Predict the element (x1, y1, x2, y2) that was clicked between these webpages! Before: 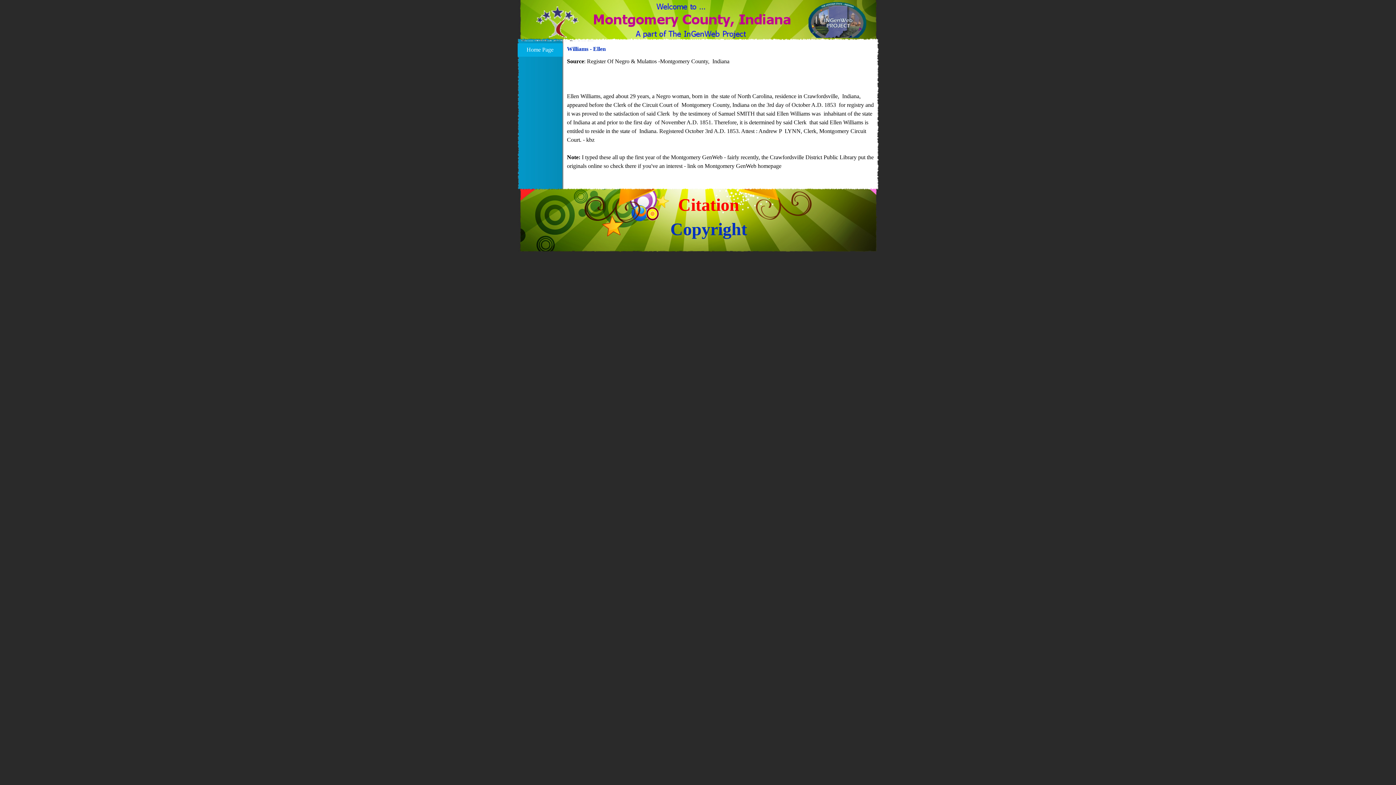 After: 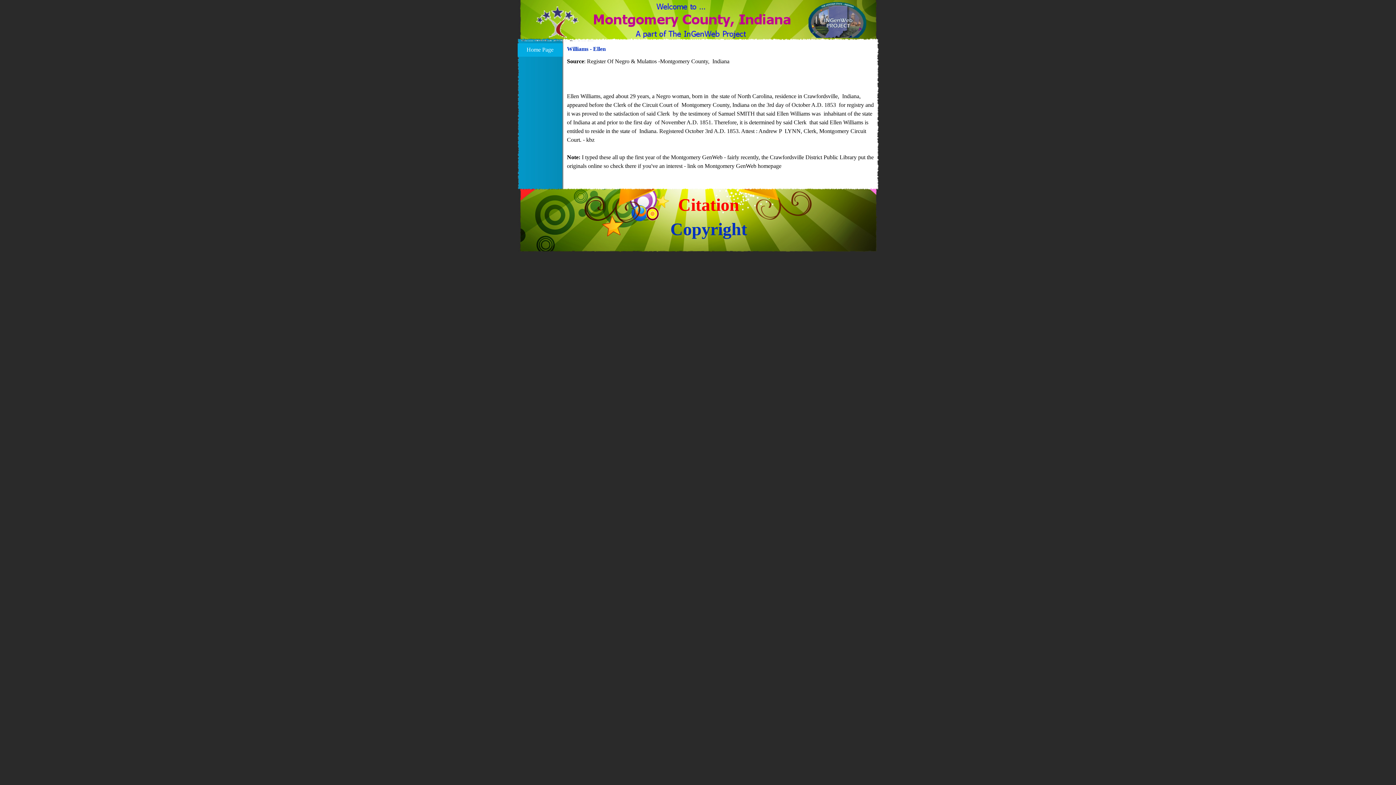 Action: bbox: (678, 195, 739, 214) label: Citation